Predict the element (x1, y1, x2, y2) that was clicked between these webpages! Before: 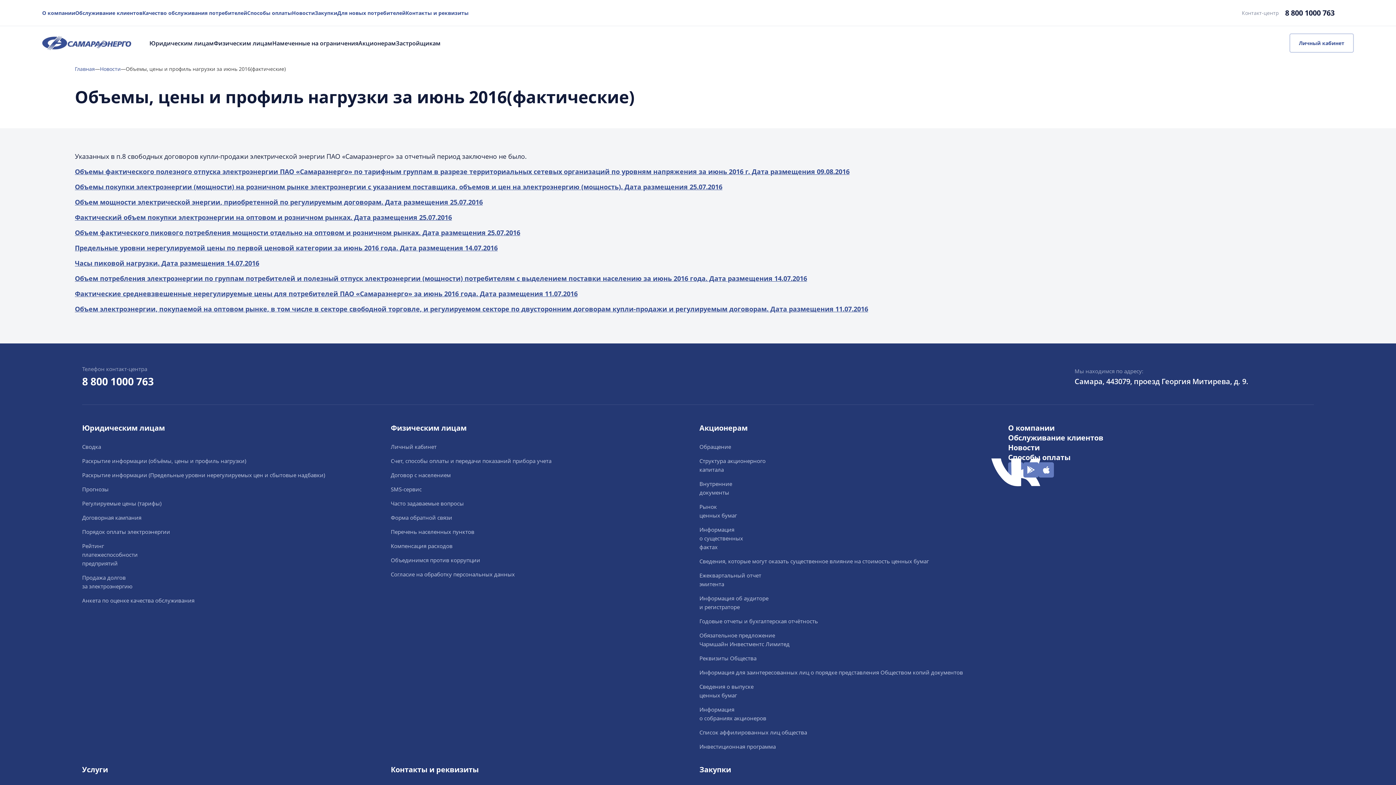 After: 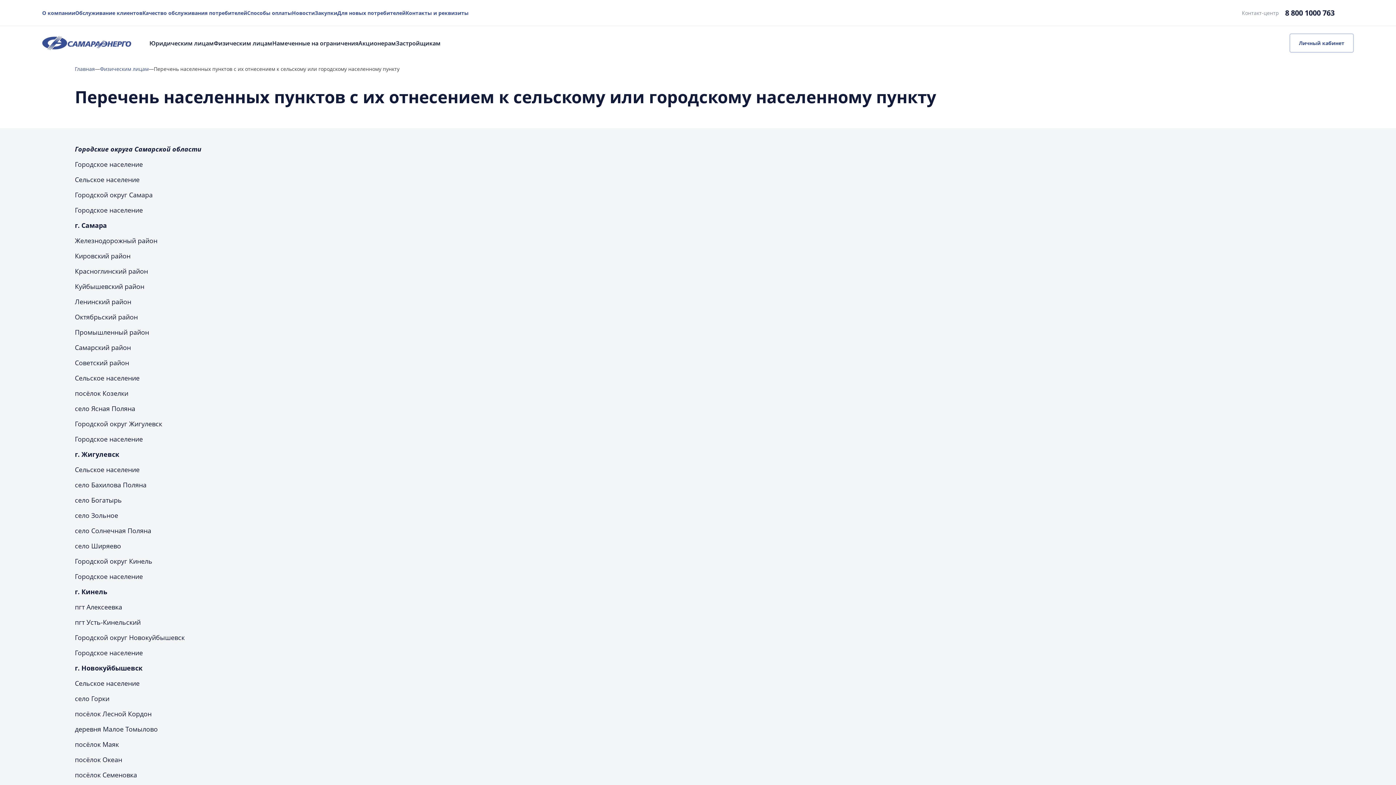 Action: bbox: (390, 528, 474, 535) label: Перечень населенных пунктов